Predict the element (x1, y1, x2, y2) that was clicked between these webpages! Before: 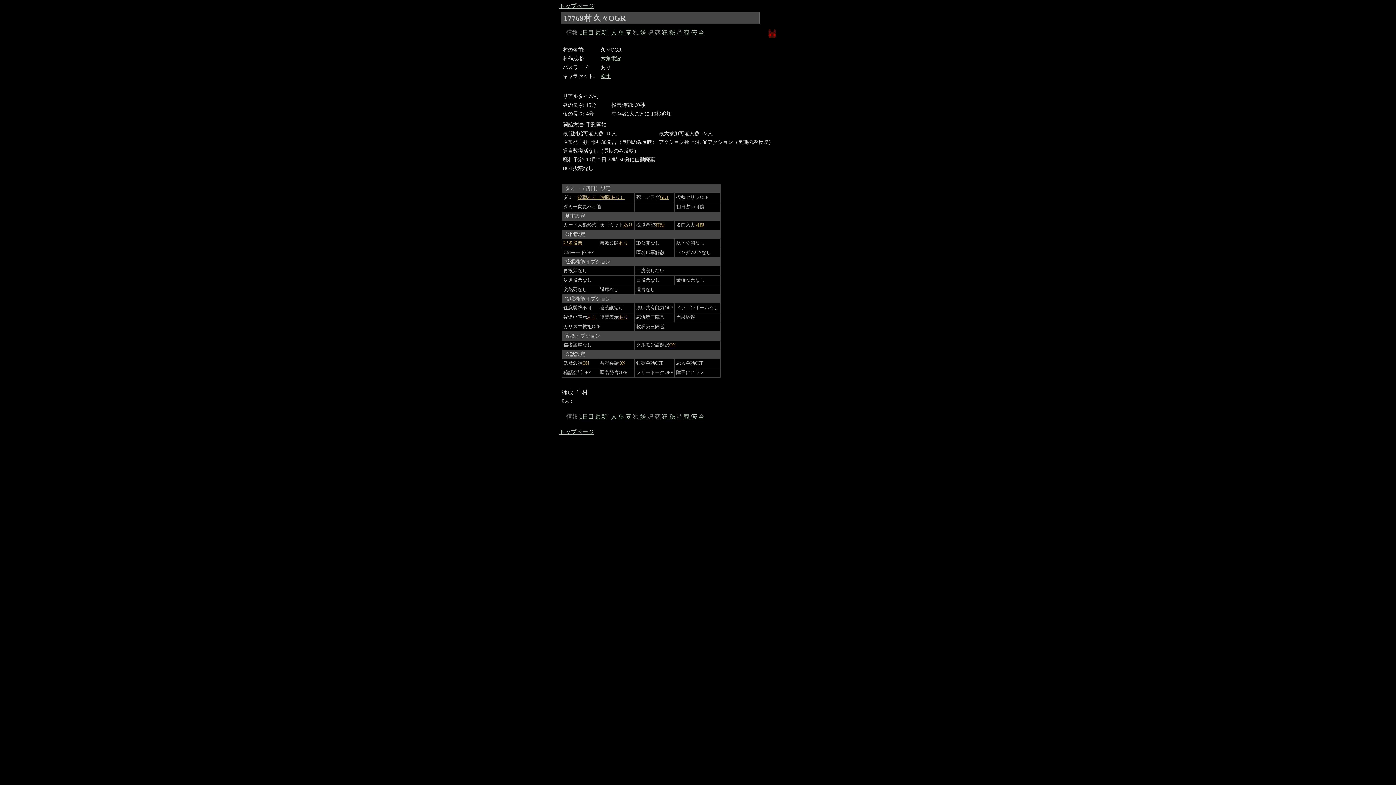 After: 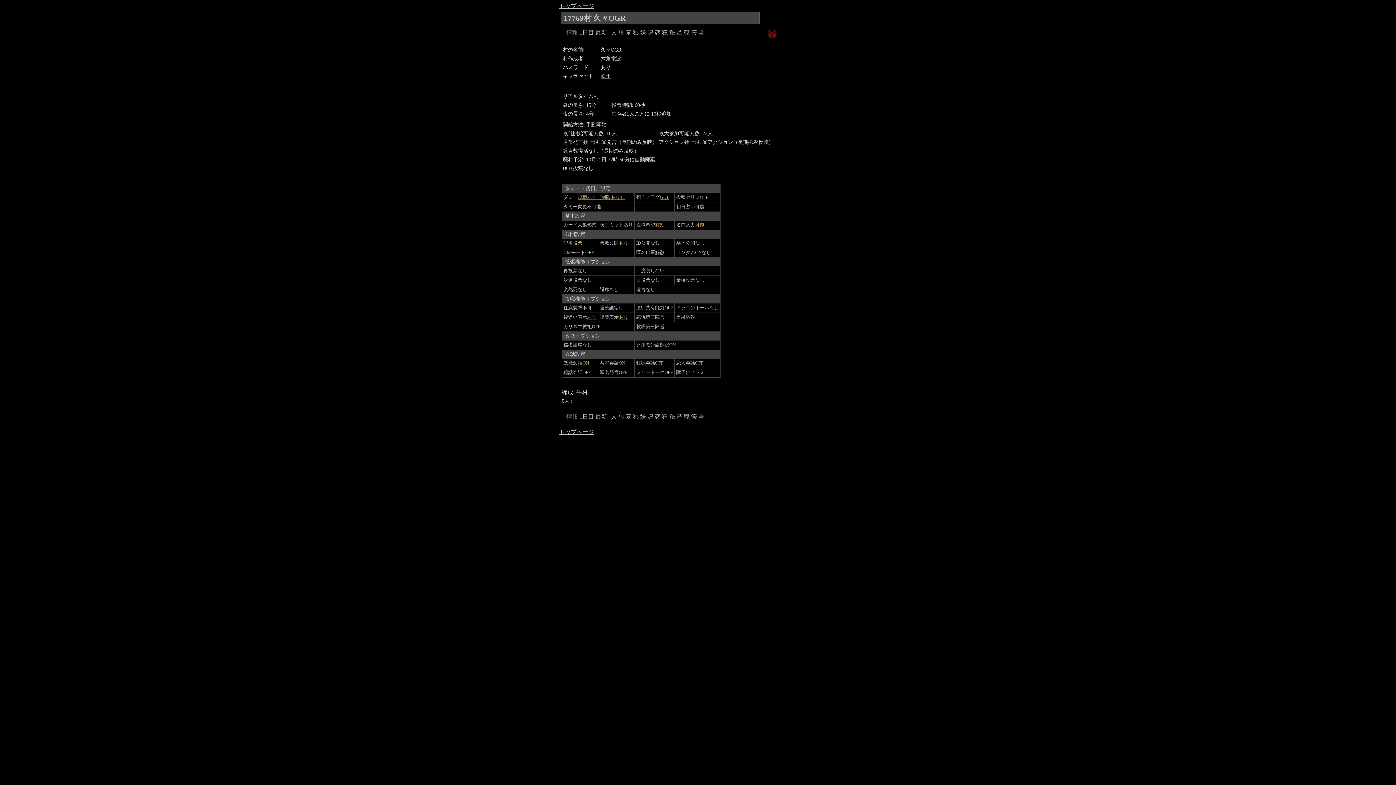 Action: bbox: (698, 29, 704, 35) label: 全